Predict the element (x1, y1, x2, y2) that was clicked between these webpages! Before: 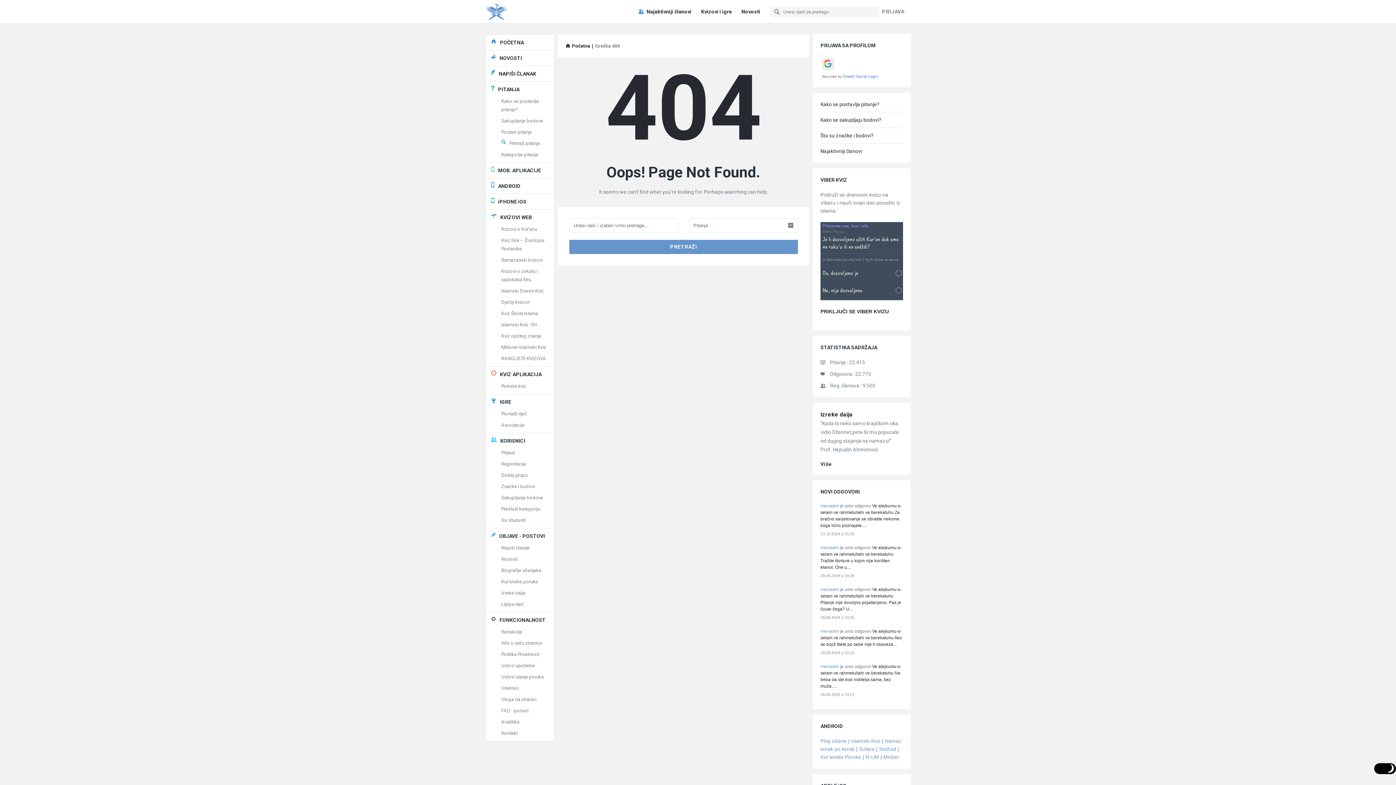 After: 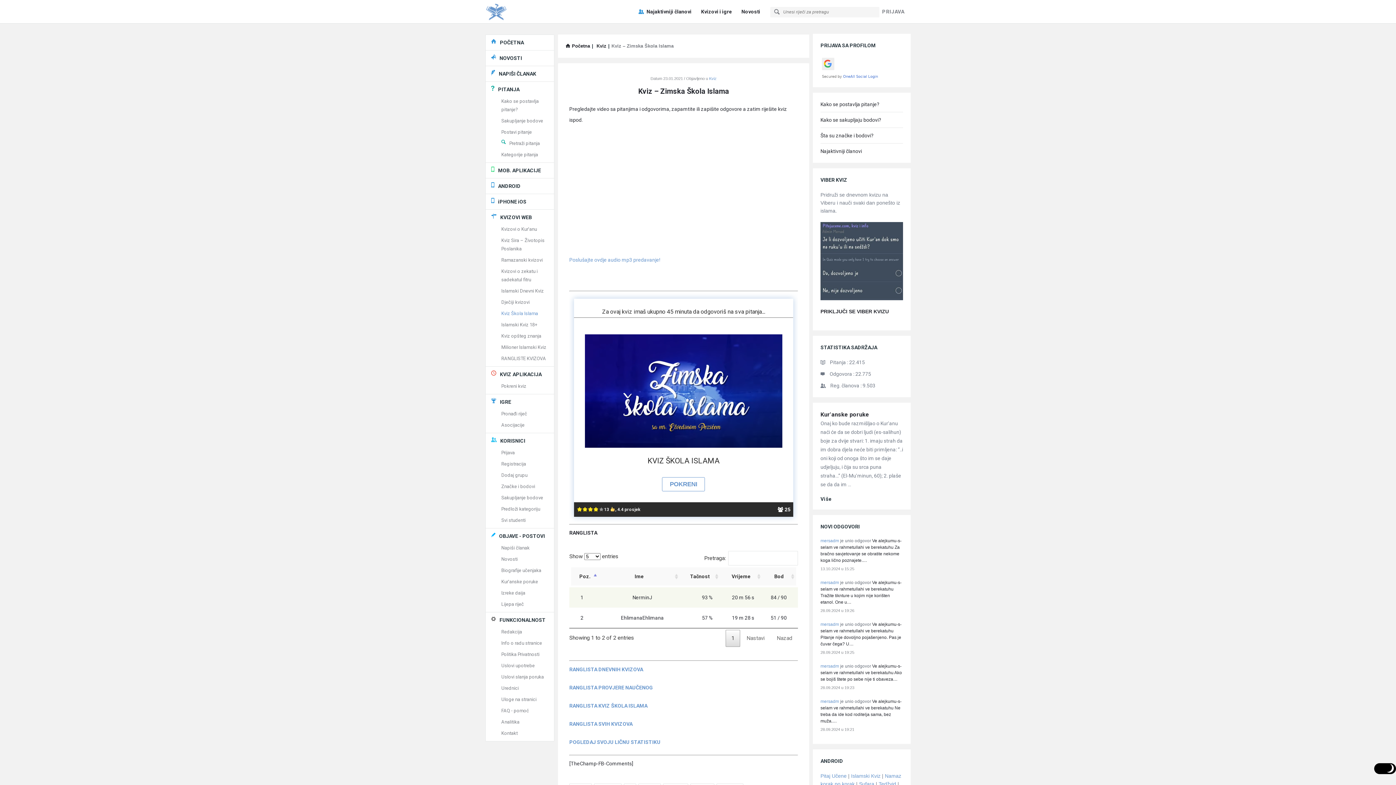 Action: label: Kviz Škola Islama bbox: (501, 310, 538, 316)